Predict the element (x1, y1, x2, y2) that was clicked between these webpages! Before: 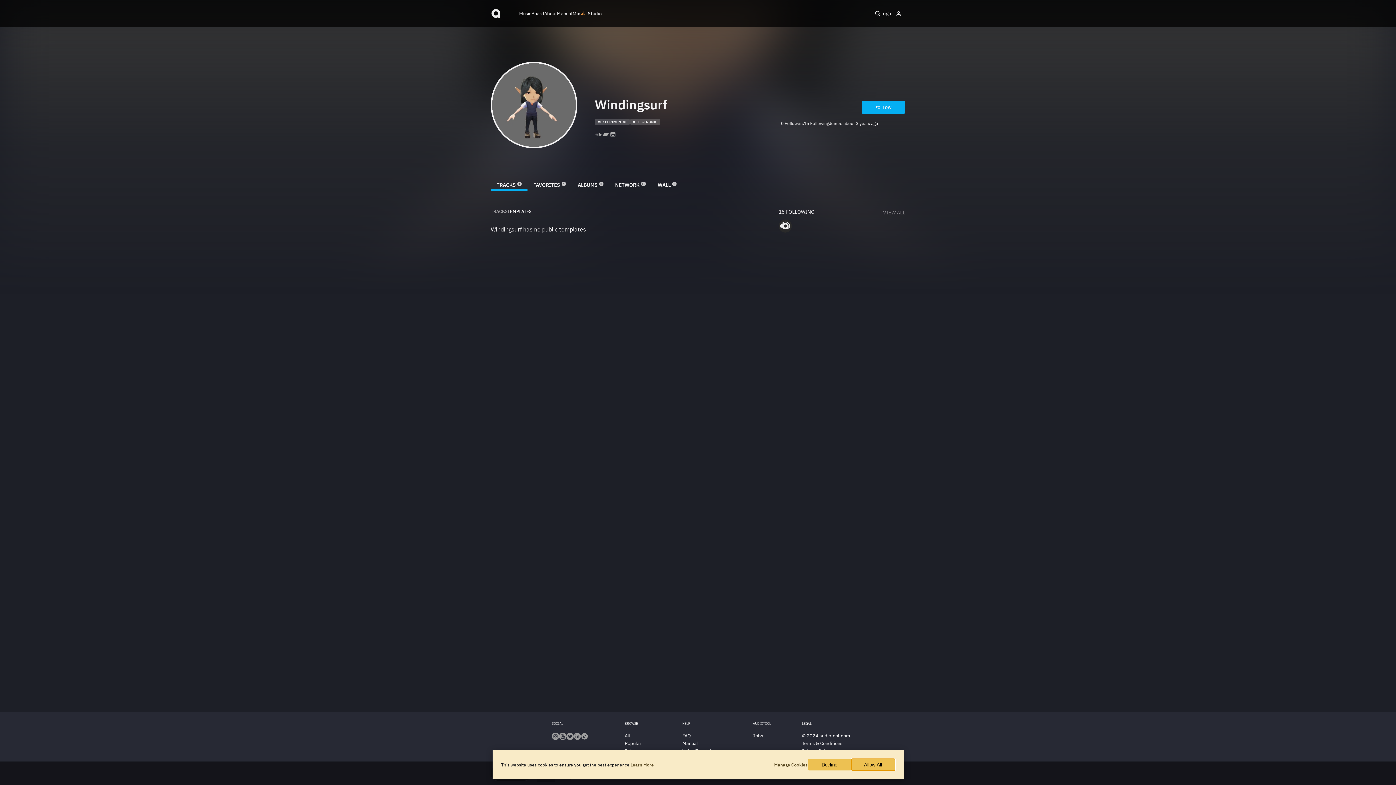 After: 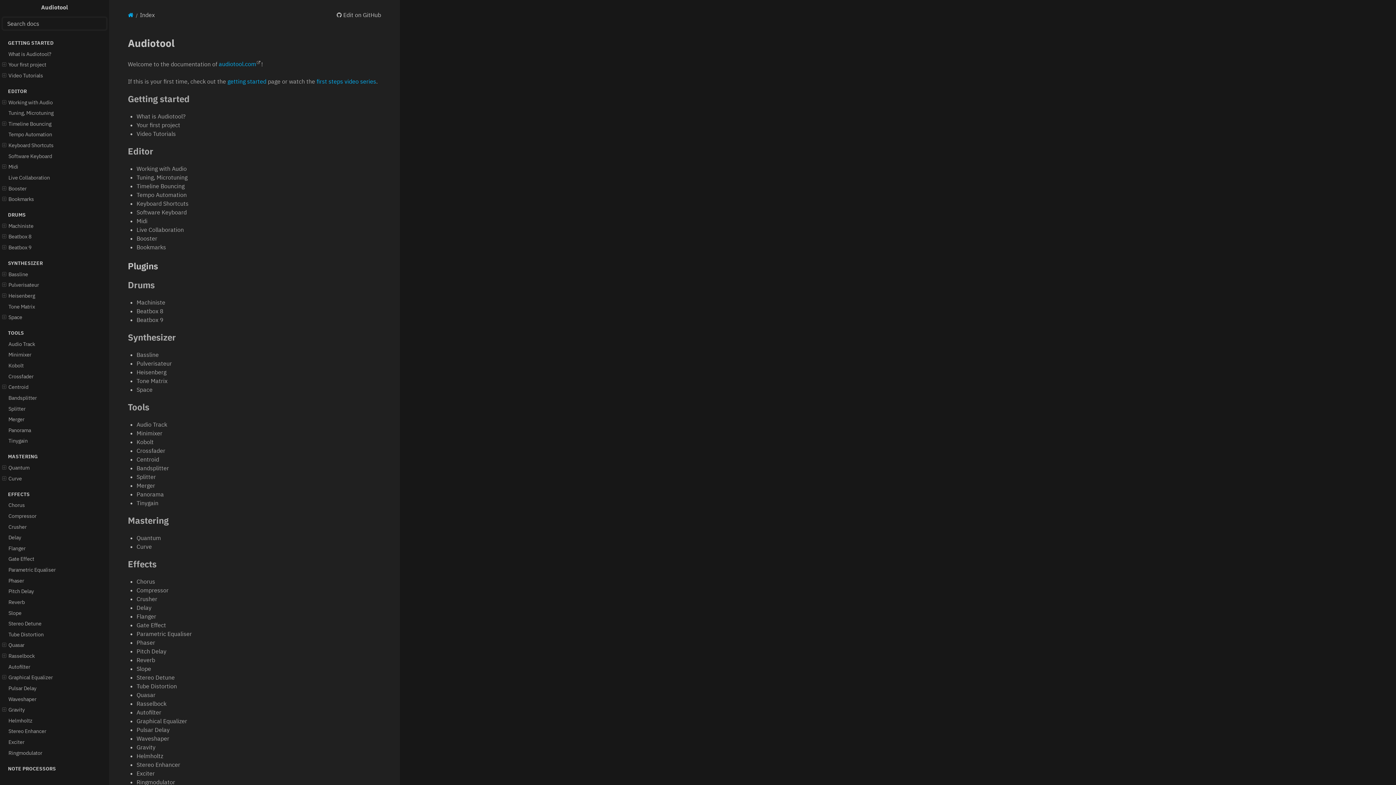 Action: label: Manual bbox: (682, 740, 698, 746)